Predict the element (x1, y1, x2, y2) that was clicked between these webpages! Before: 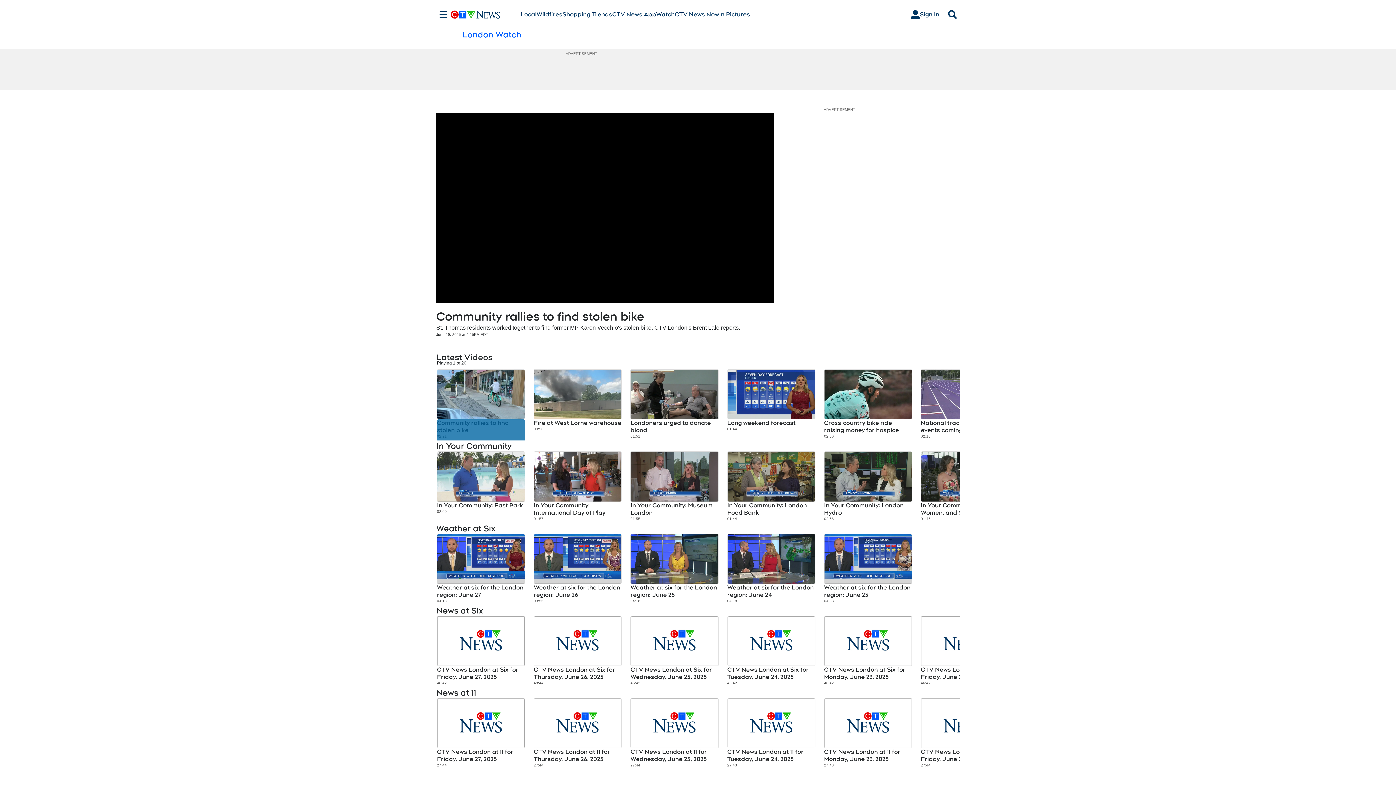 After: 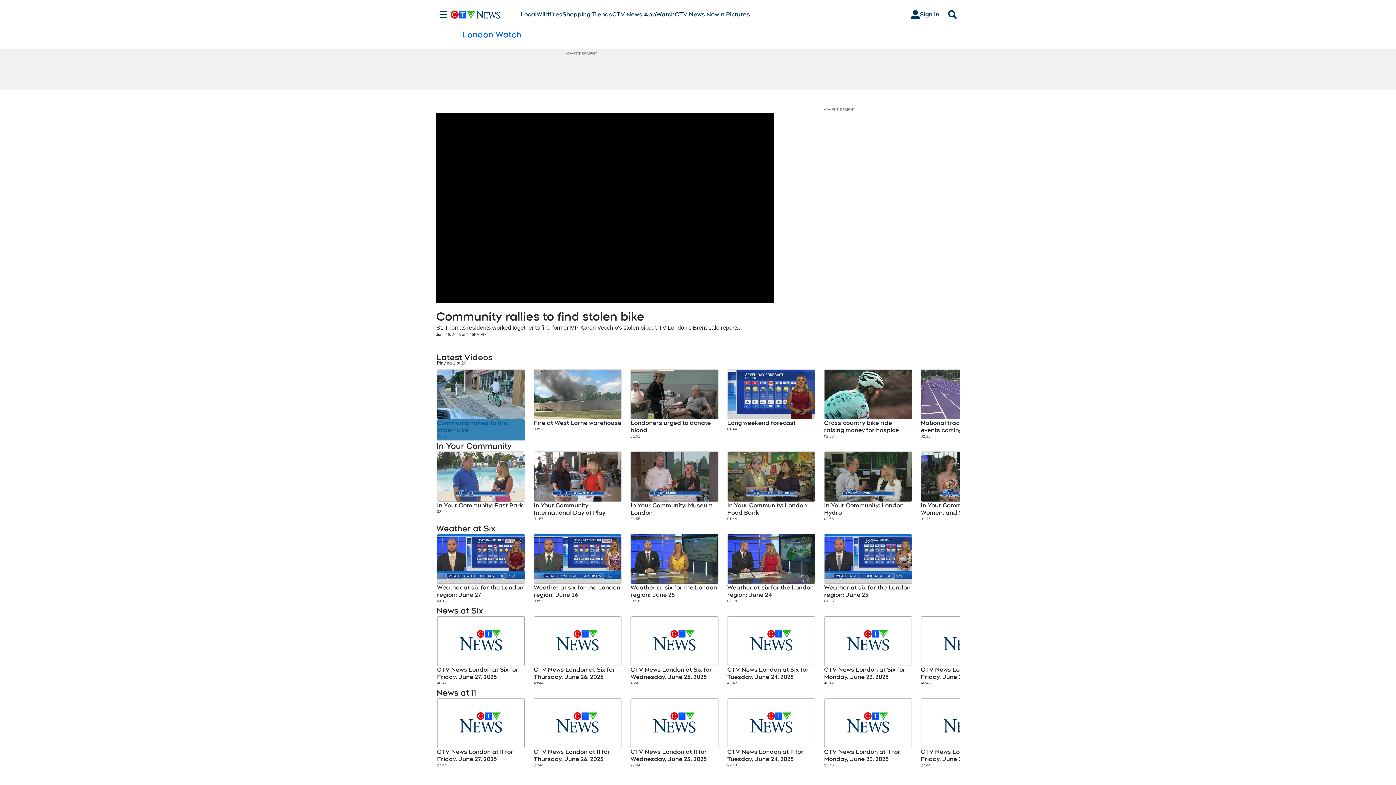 Action: label: London Watch bbox: (462, 29, 521, 40)